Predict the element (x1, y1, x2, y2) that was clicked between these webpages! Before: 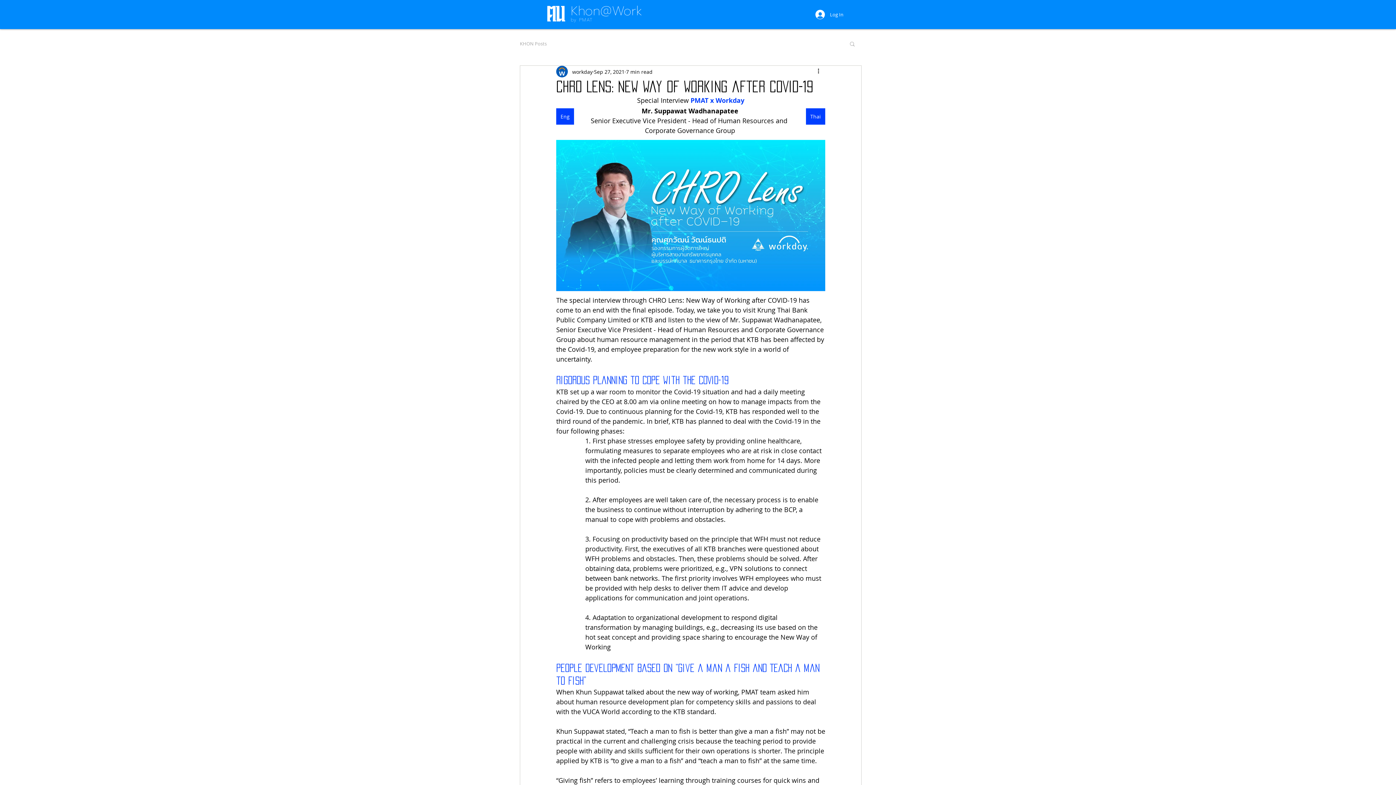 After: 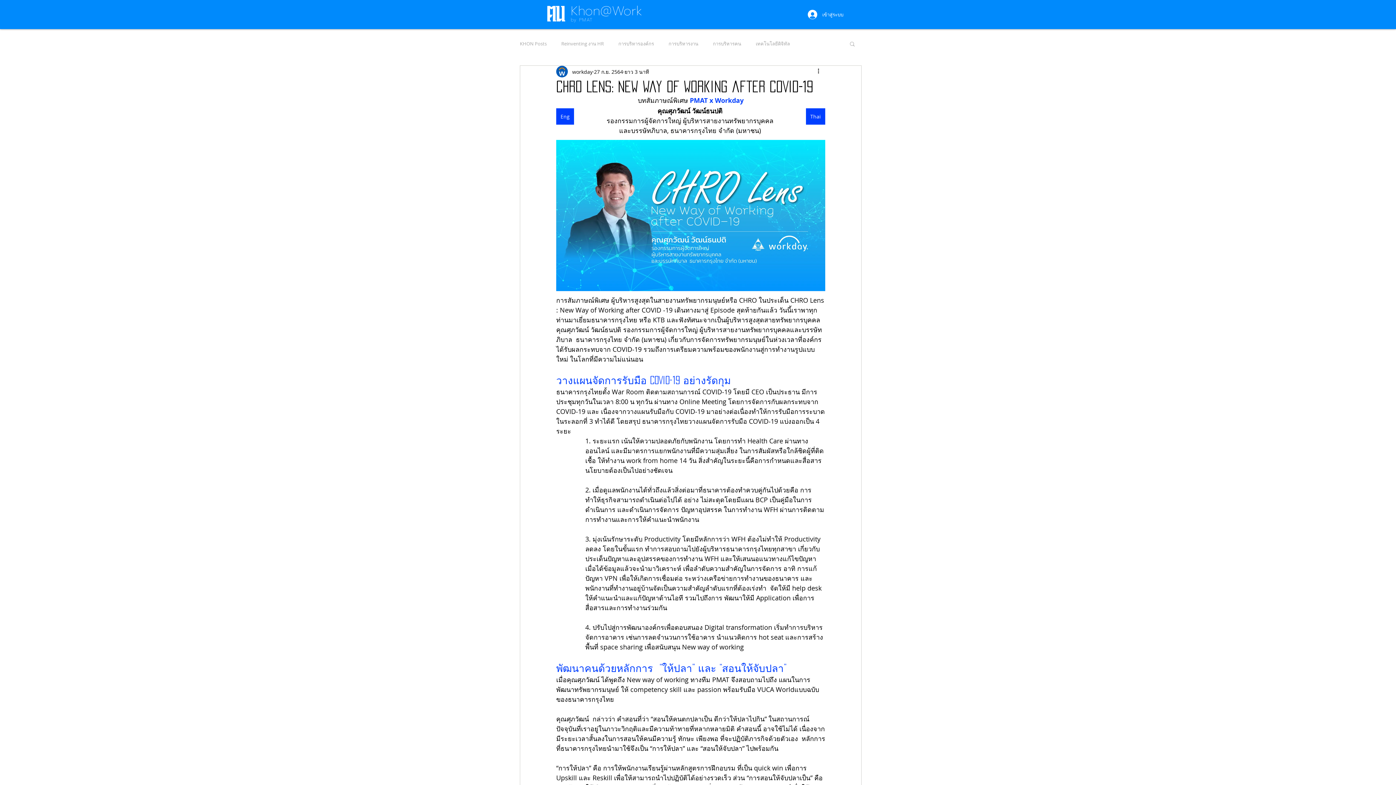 Action: label: Thai bbox: (806, 108, 825, 124)